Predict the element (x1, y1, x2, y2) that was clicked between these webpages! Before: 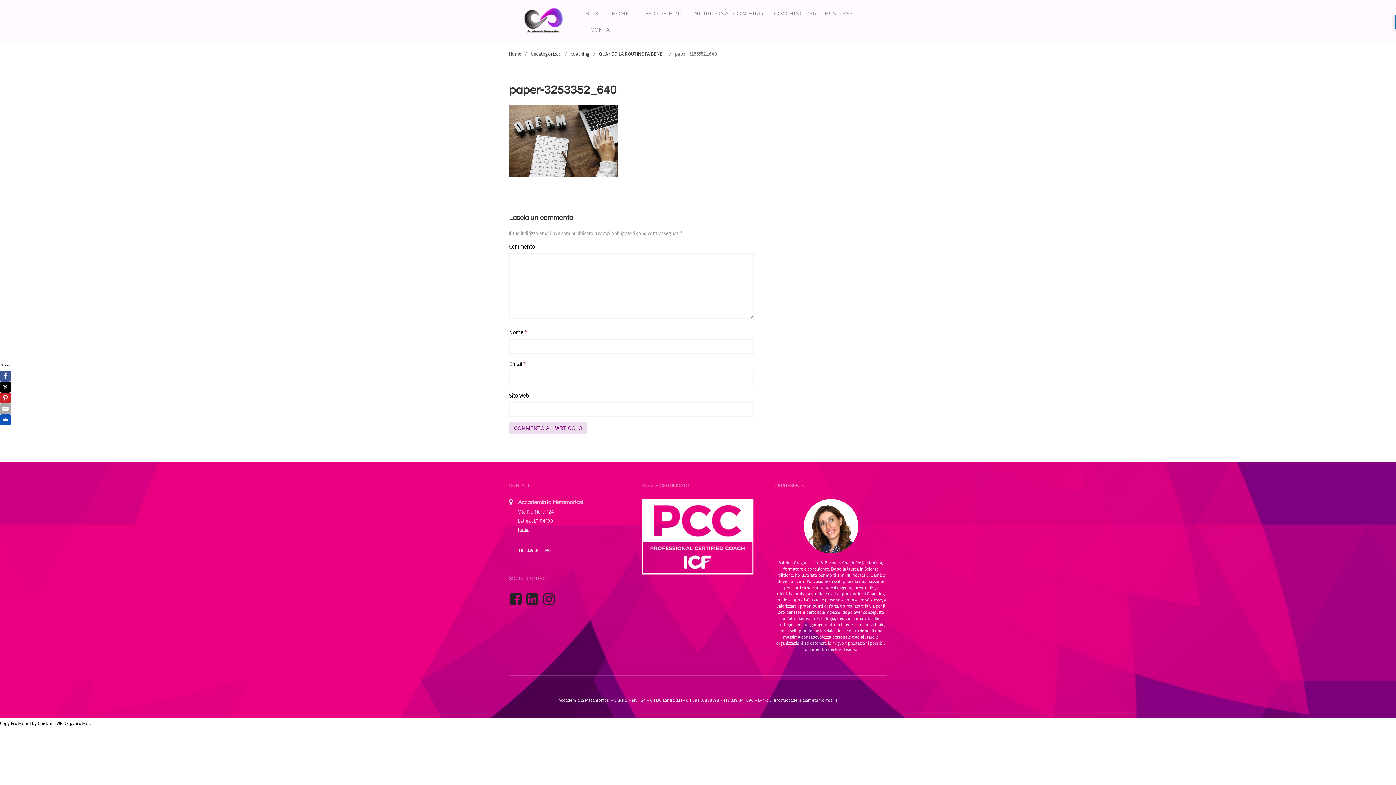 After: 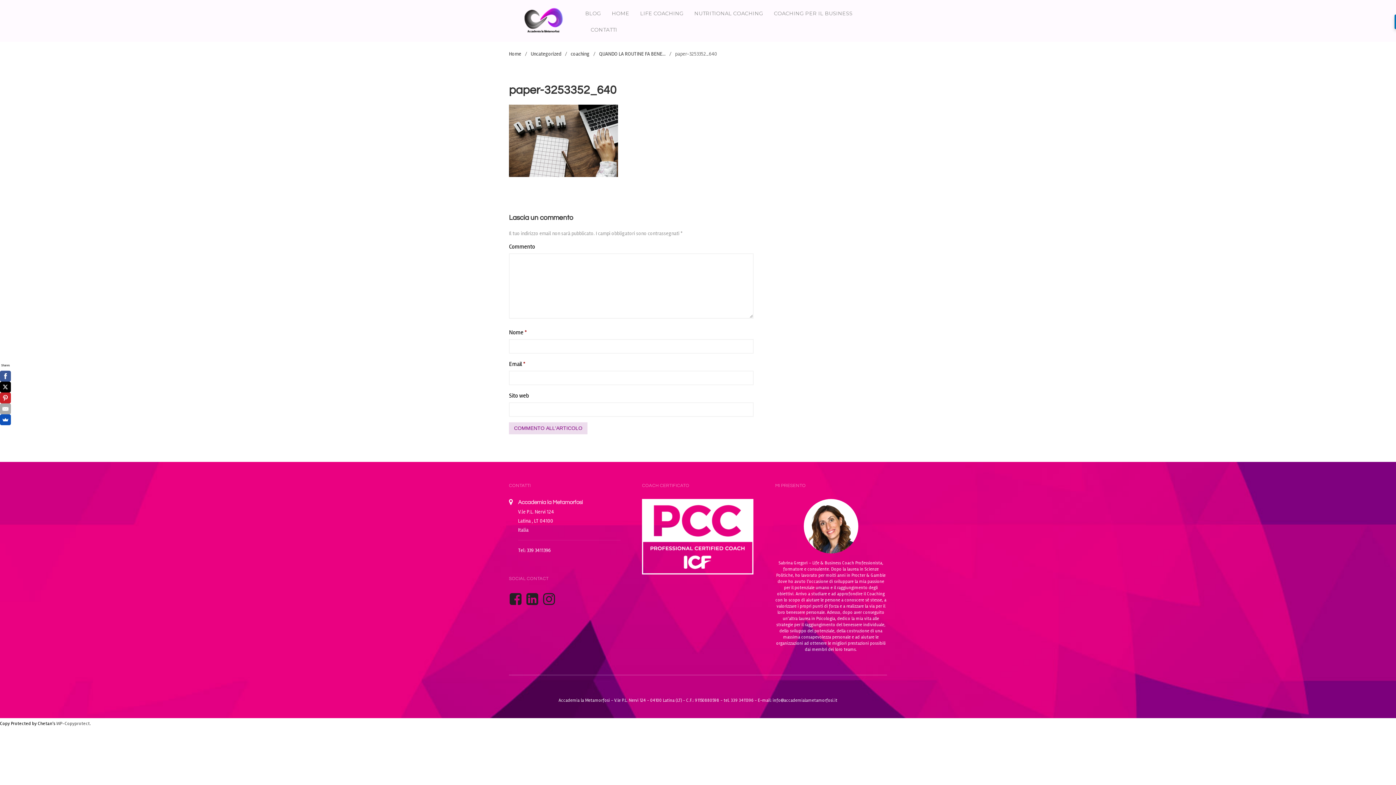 Action: label: WP-Copyprotect bbox: (56, 720, 89, 726)